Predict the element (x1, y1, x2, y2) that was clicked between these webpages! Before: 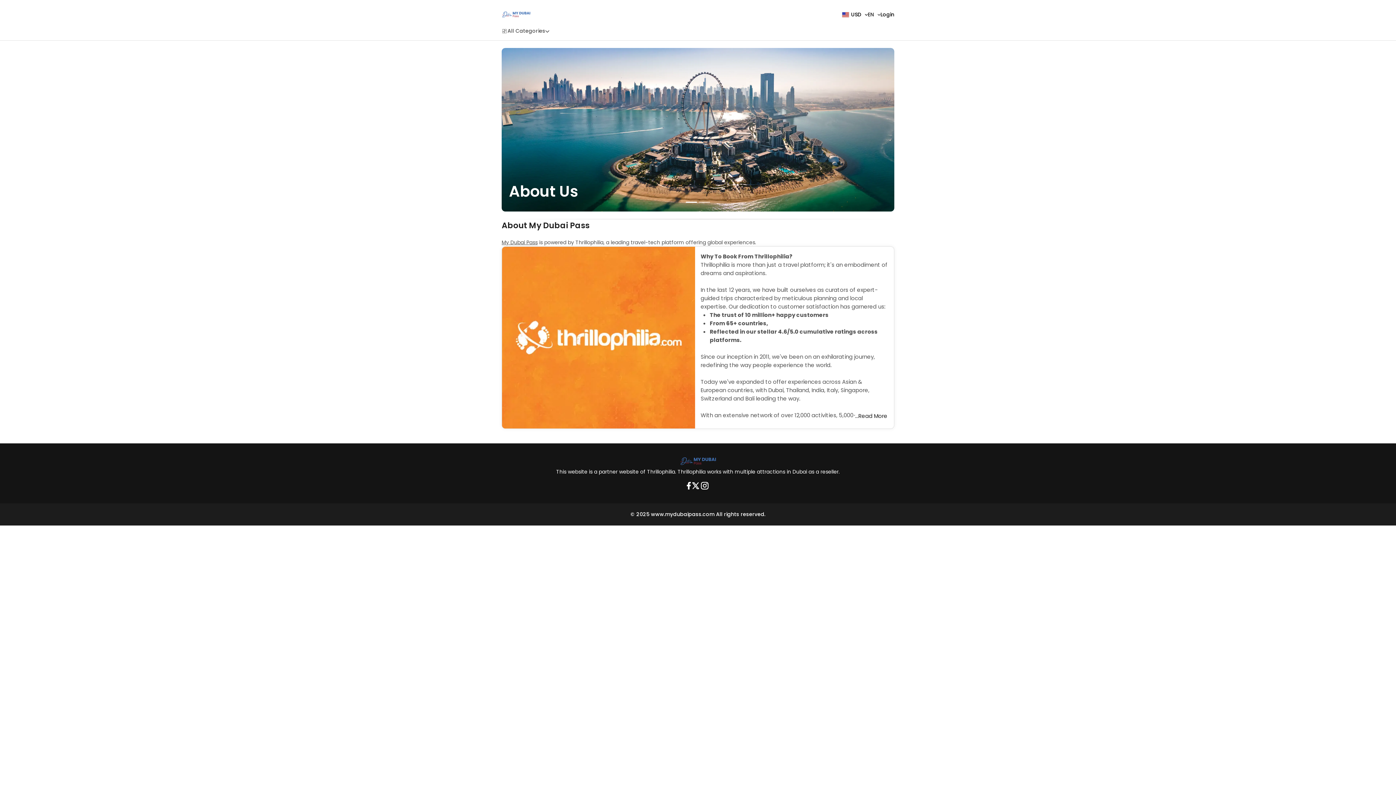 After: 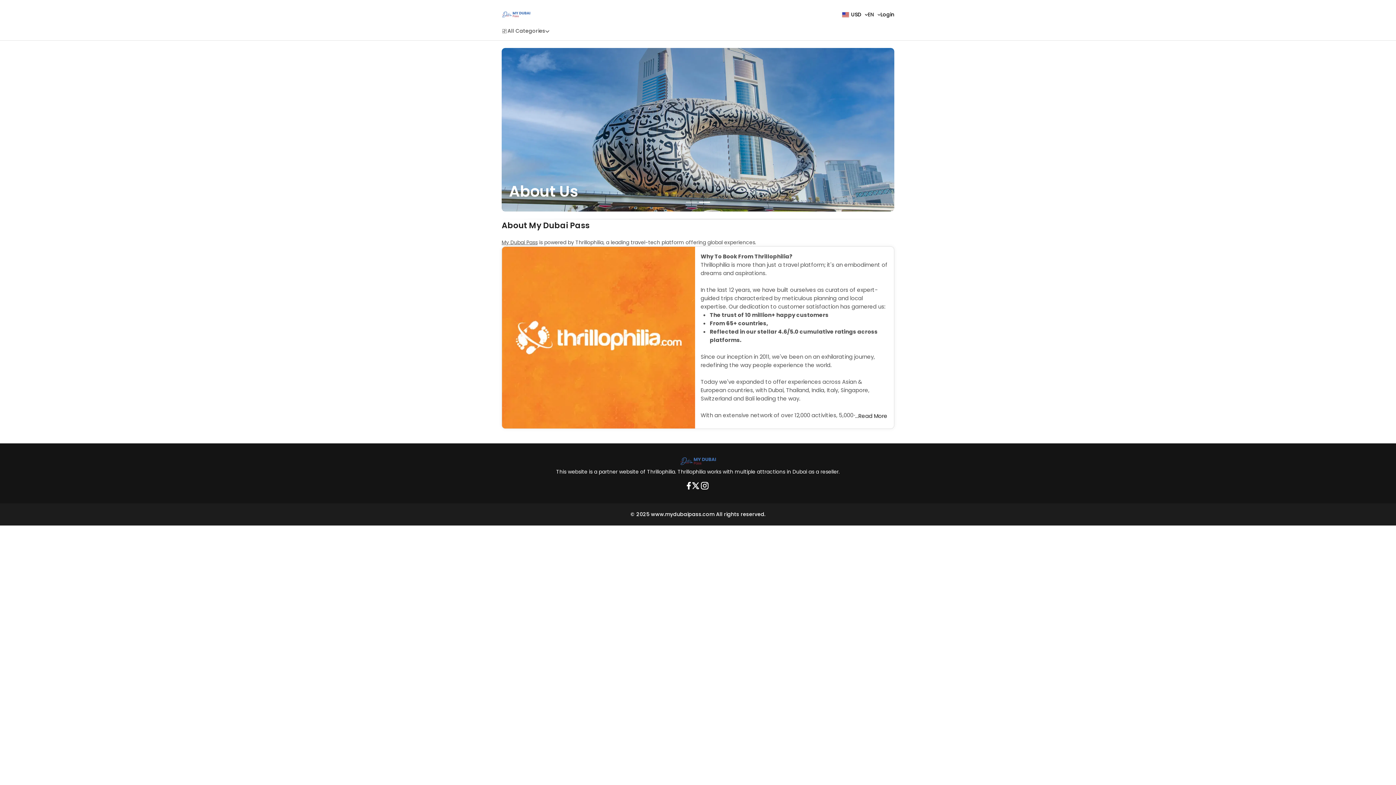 Action: bbox: (501, 238, 537, 246) label: My Dubai Pass